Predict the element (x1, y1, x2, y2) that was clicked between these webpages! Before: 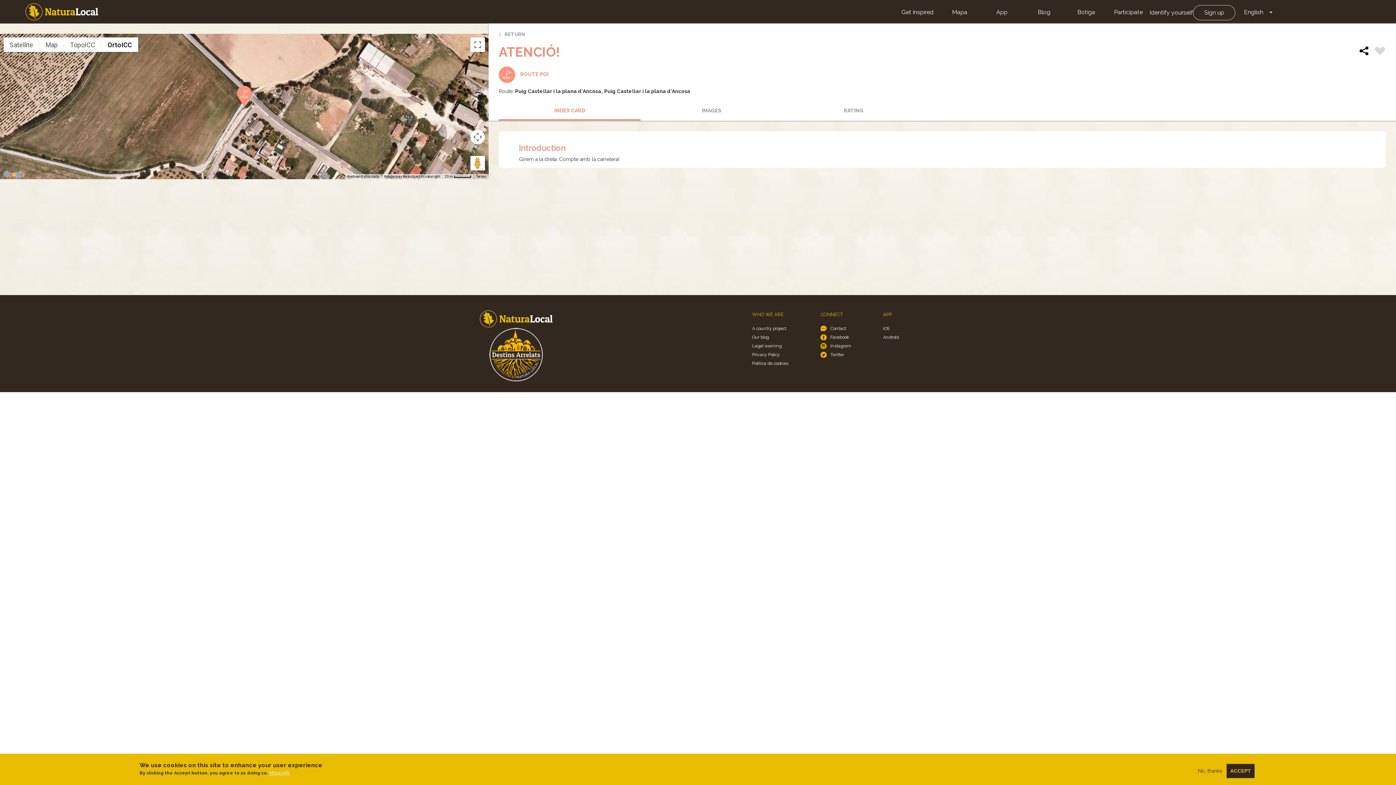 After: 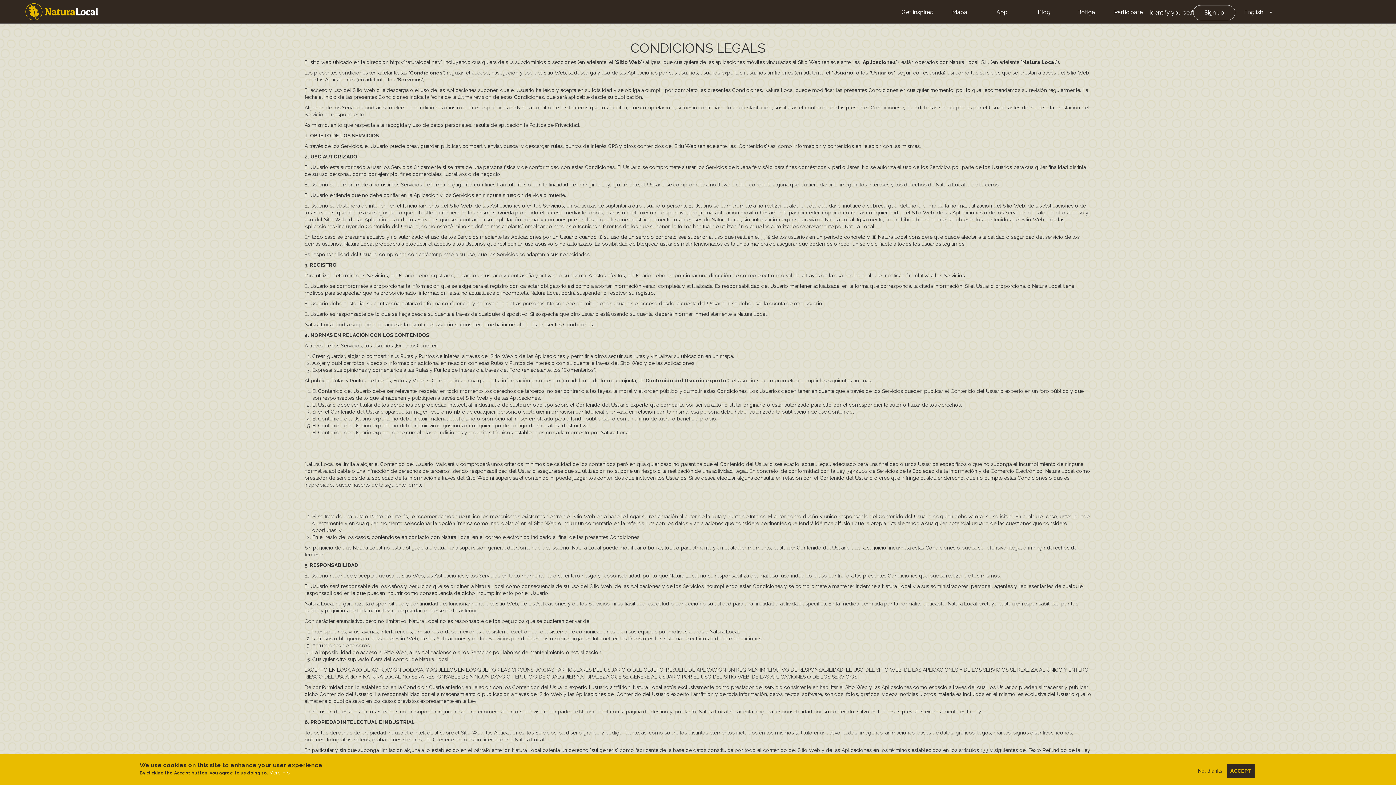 Action: label: Legal warning bbox: (752, 341, 788, 350)